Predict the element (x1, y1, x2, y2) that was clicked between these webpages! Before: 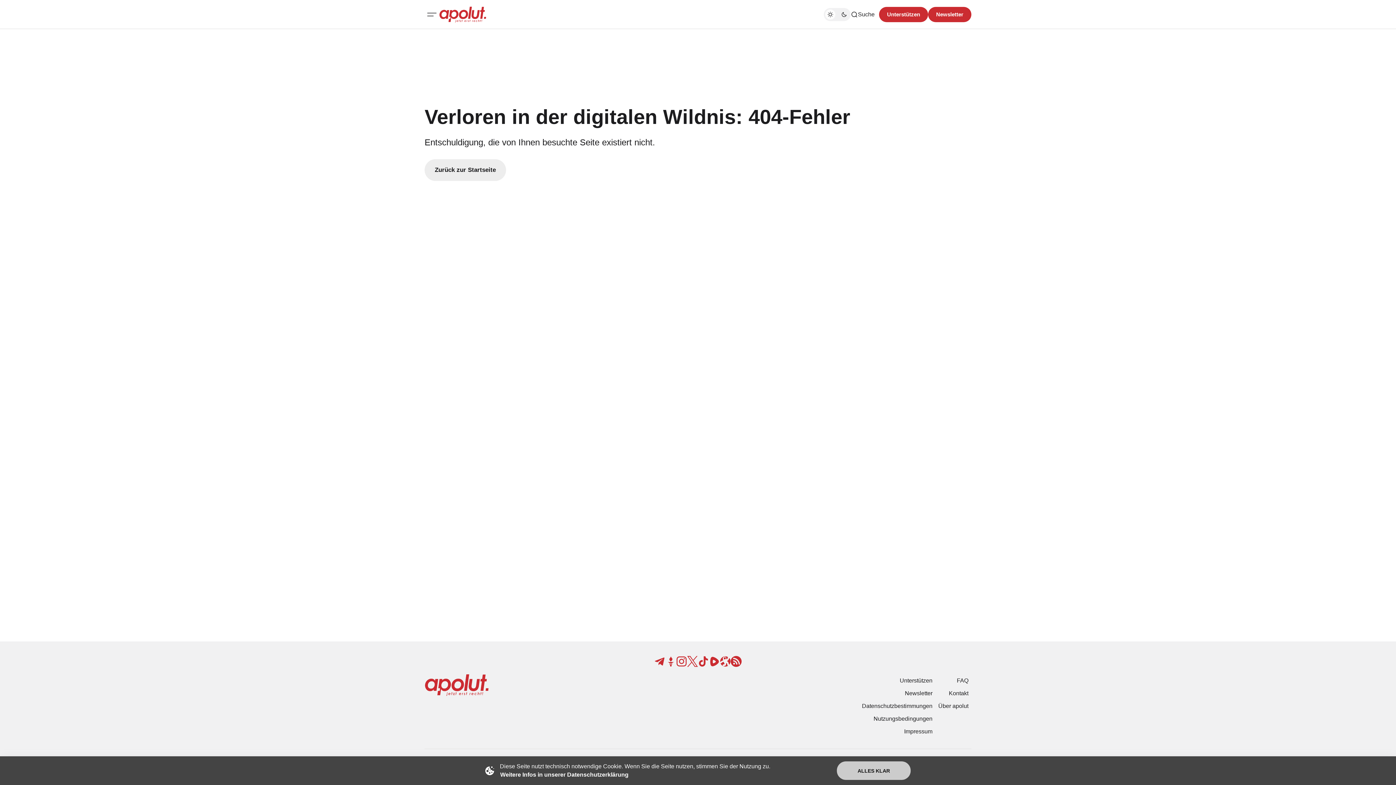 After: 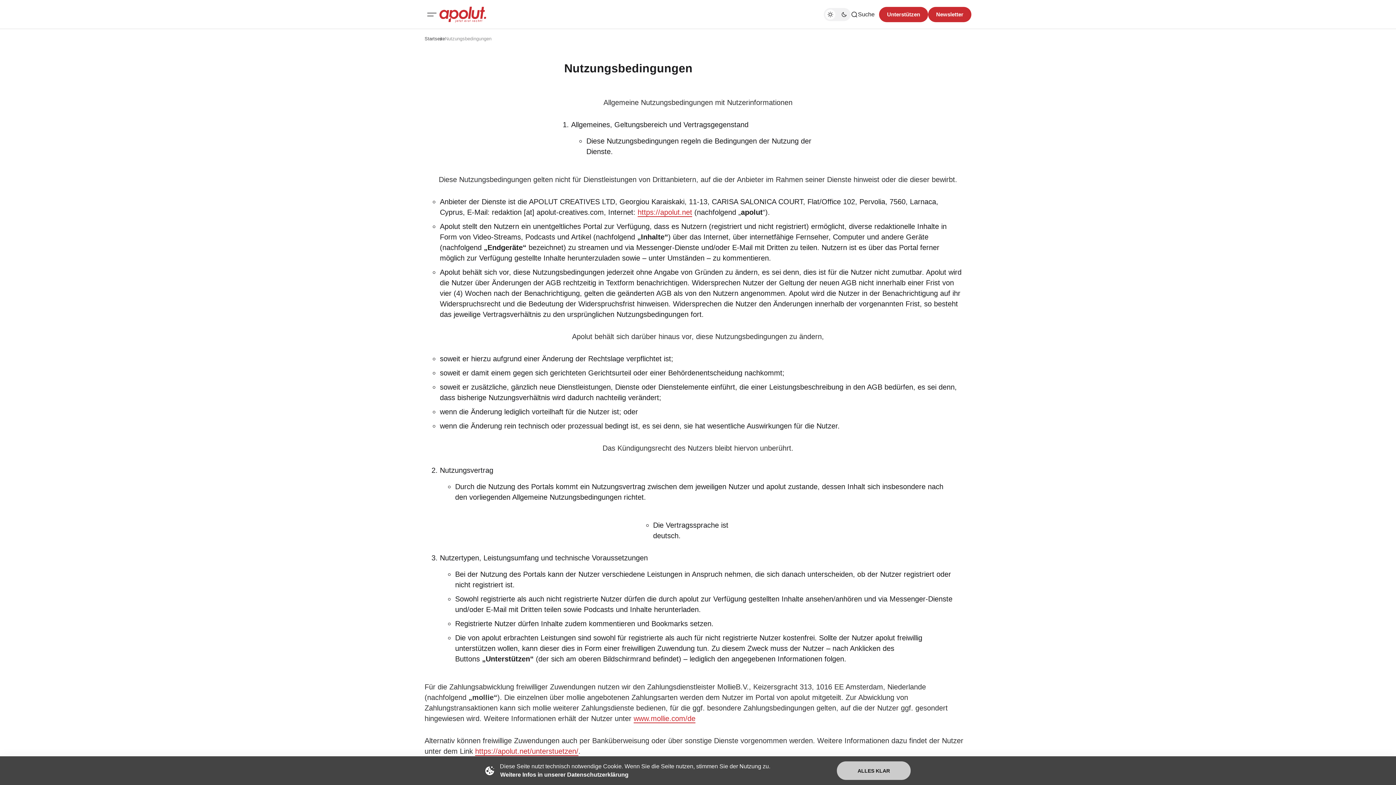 Action: bbox: (870, 712, 935, 725) label: Nutzungsbedingungen